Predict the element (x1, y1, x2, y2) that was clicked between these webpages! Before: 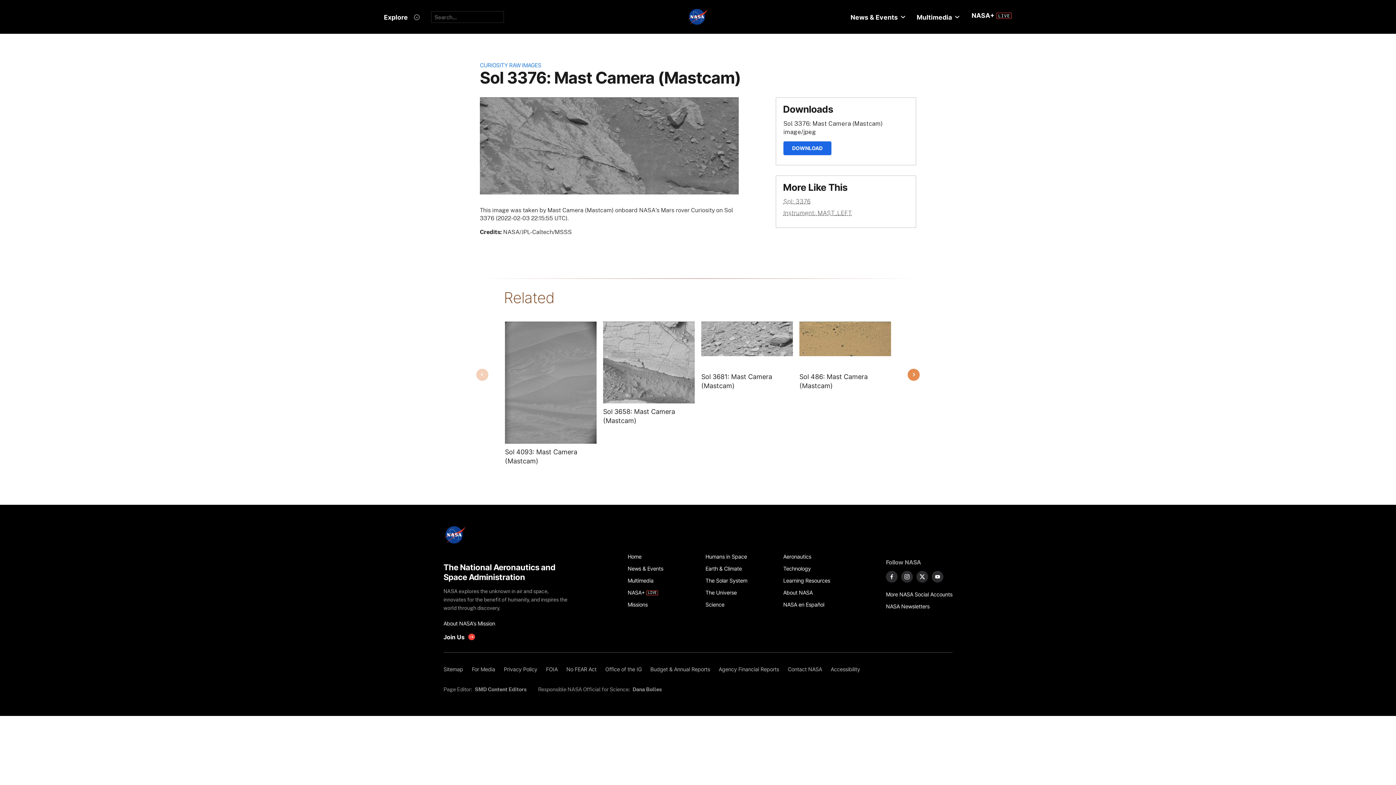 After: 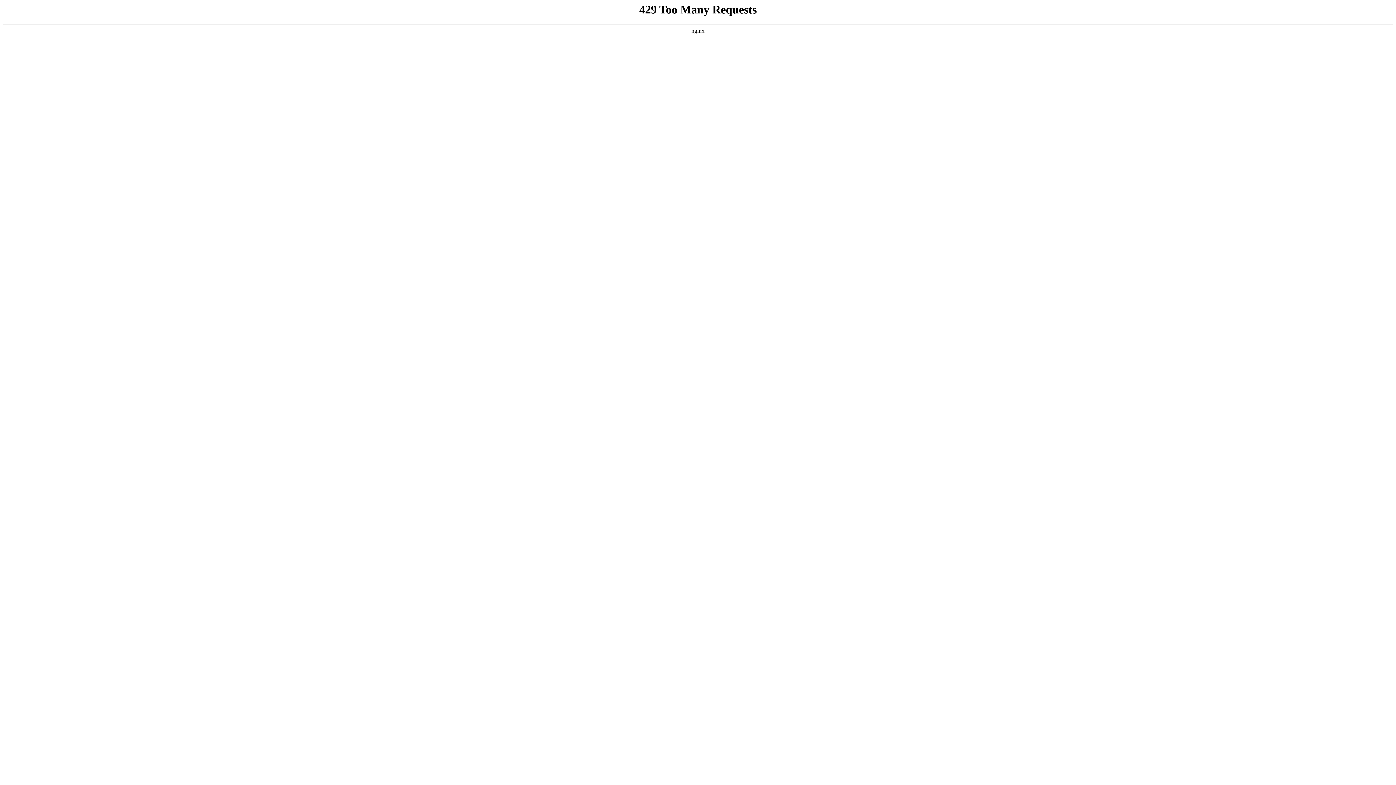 Action: label: Home bbox: (627, 550, 697, 562)